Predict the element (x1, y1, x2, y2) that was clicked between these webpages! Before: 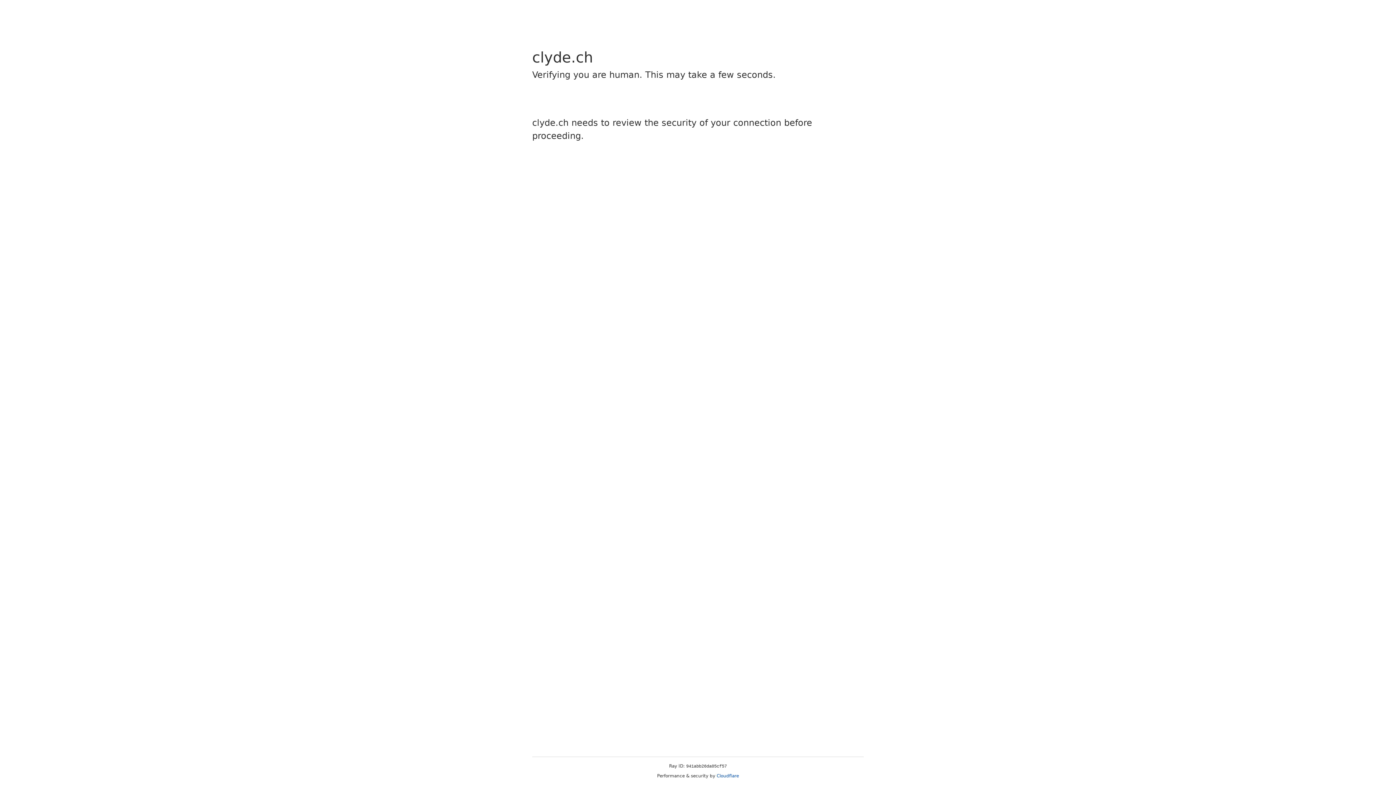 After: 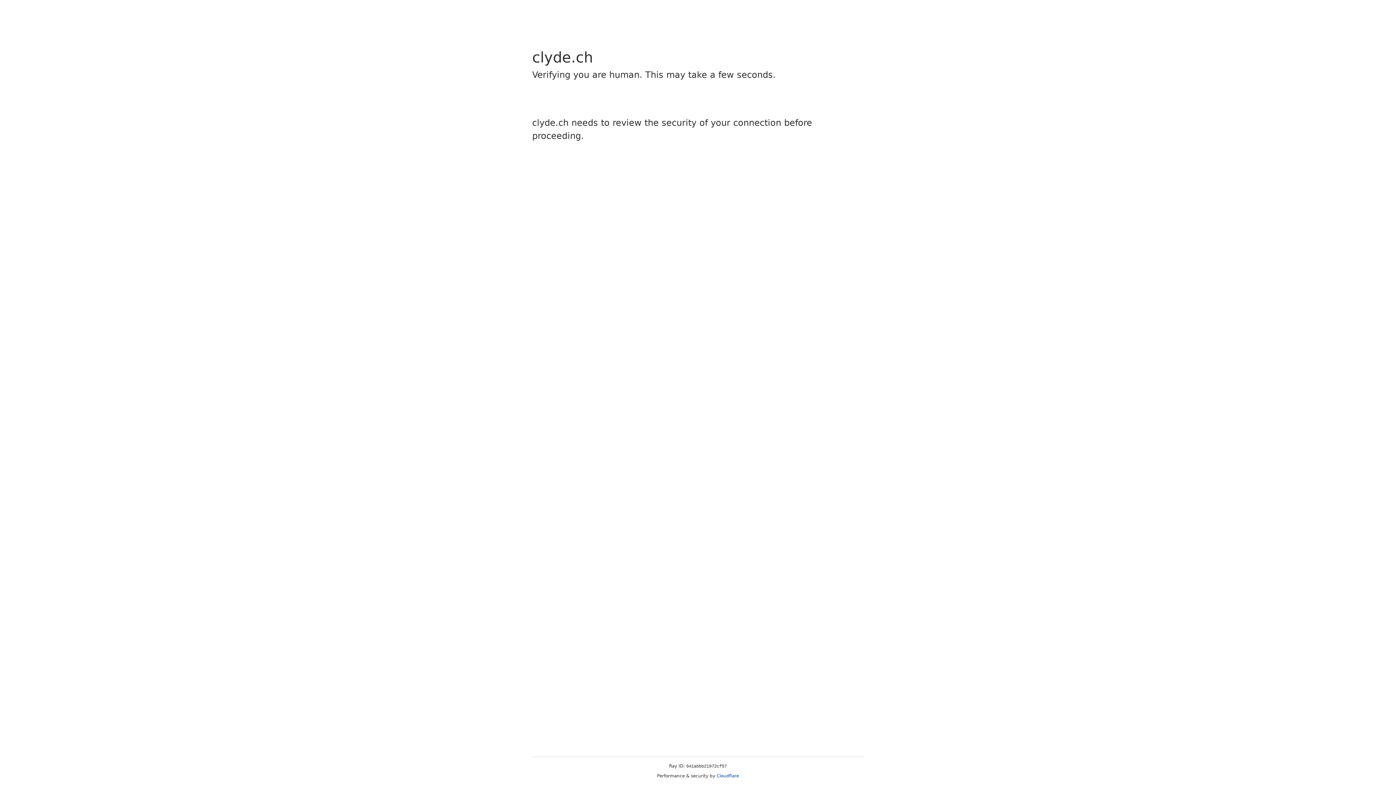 Action: label: Cloudflare bbox: (716, 773, 739, 778)